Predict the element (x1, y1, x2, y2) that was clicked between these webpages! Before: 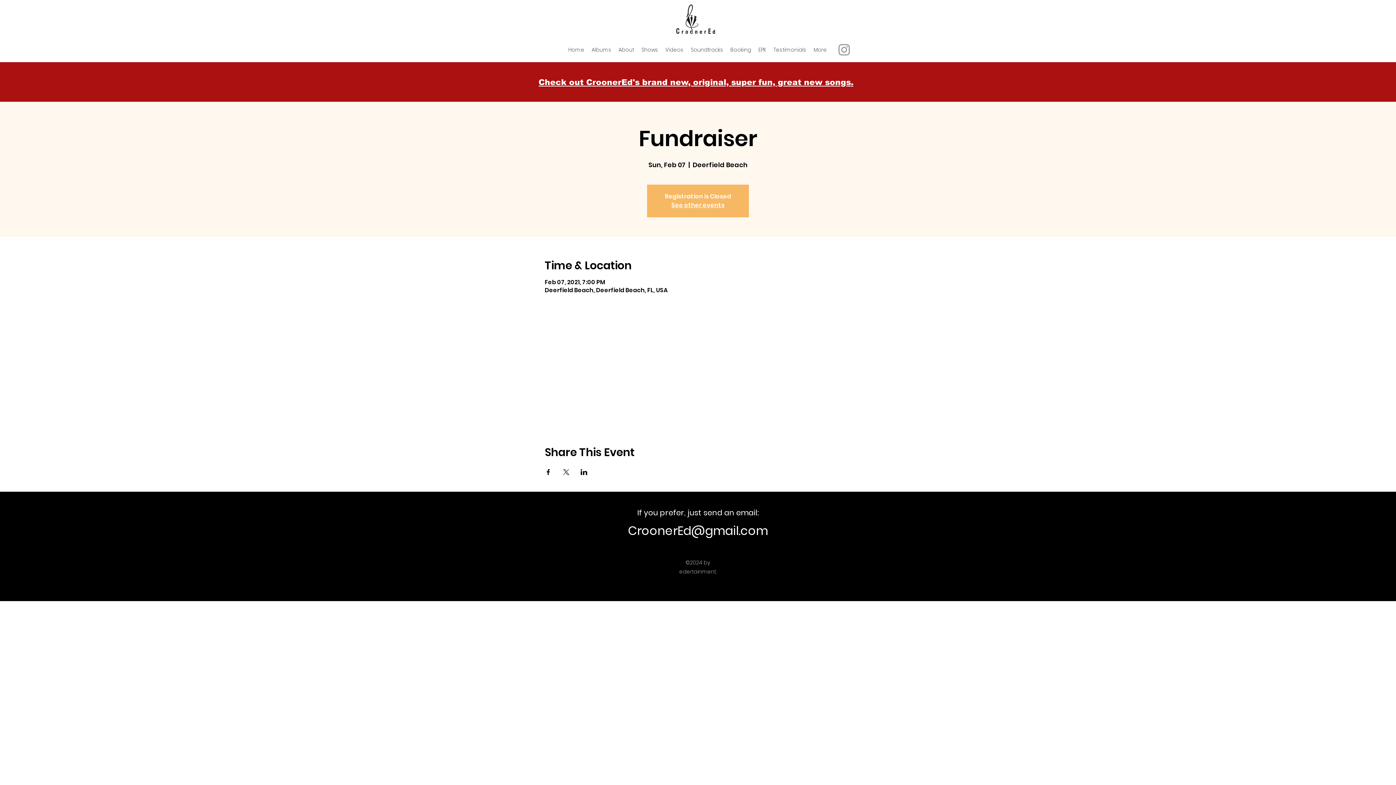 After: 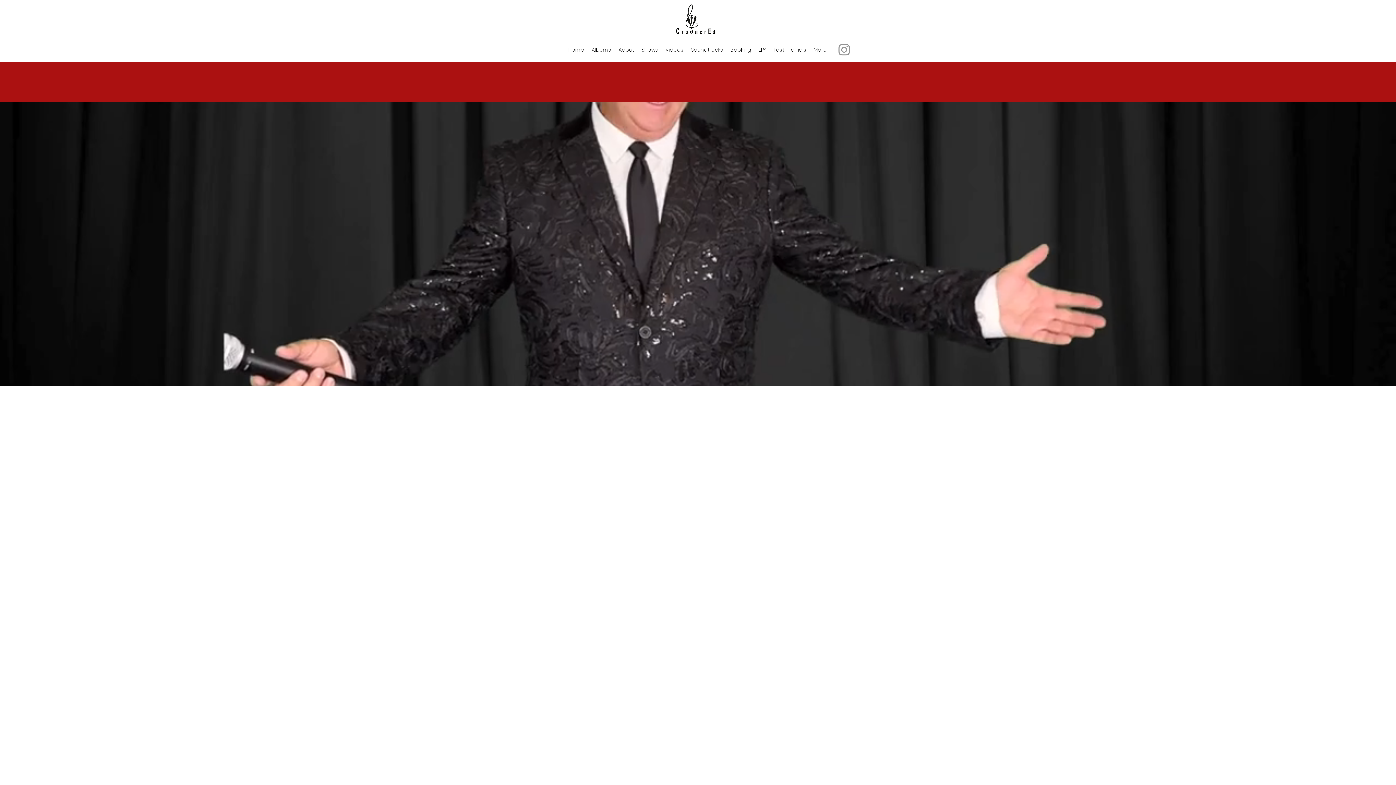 Action: bbox: (615, 44, 638, 55) label: About